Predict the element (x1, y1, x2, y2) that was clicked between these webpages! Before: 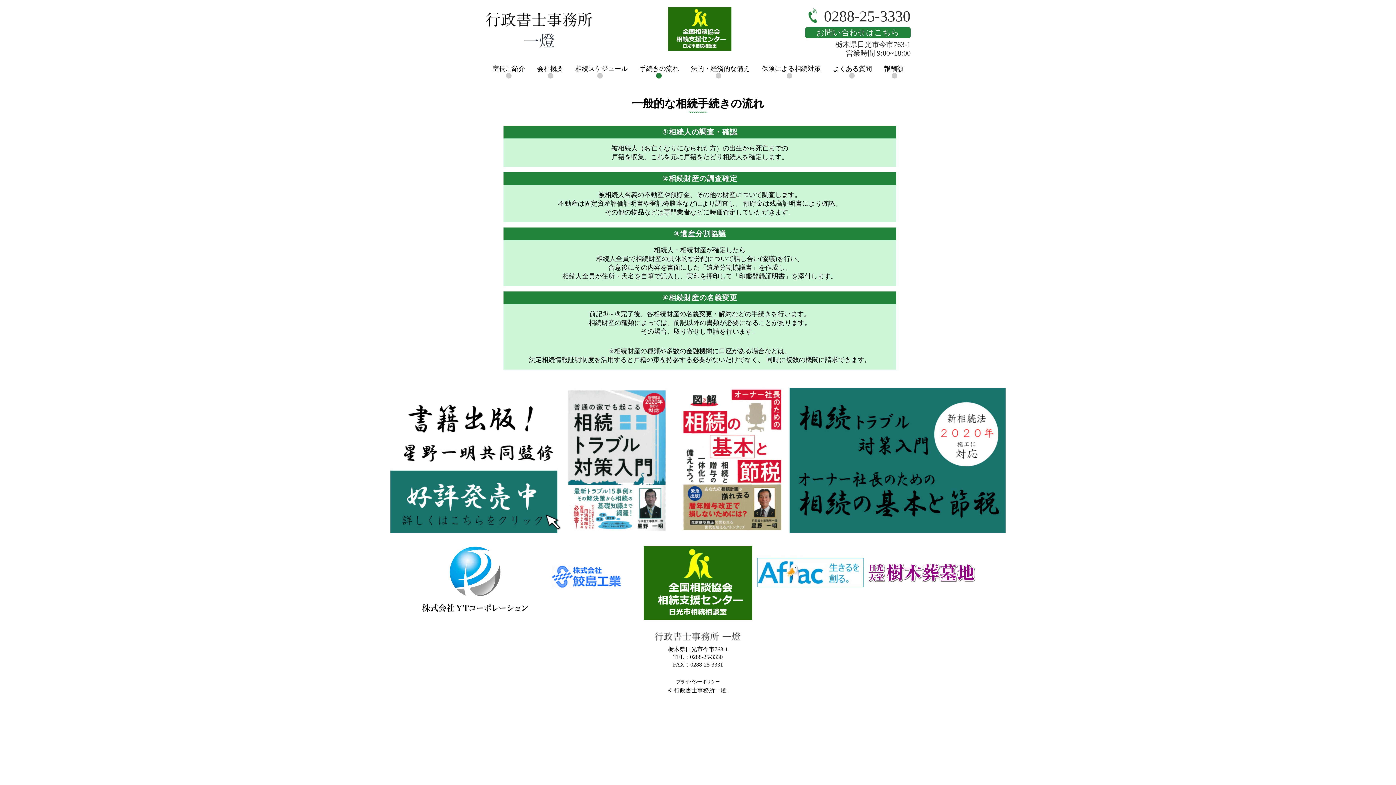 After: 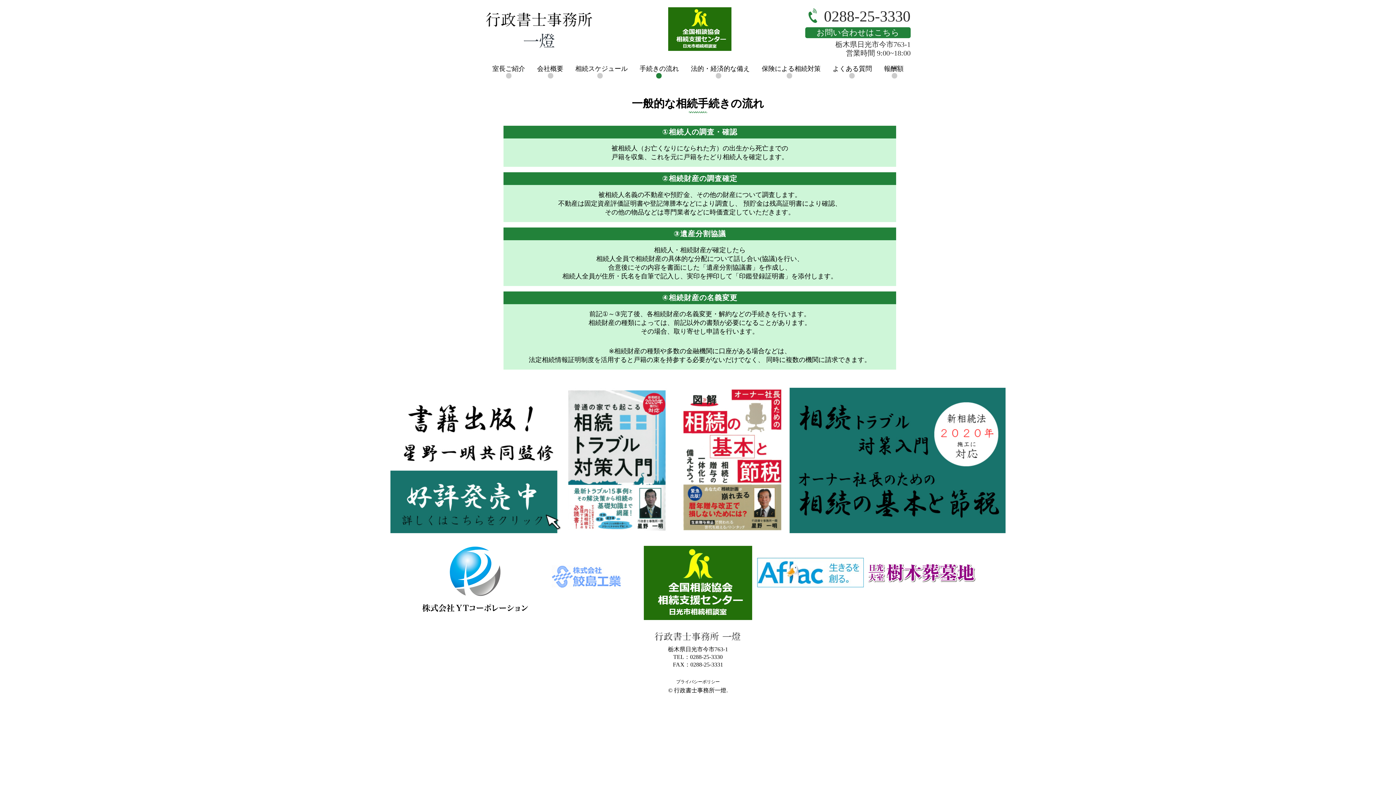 Action: bbox: (530, 544, 642, 622)